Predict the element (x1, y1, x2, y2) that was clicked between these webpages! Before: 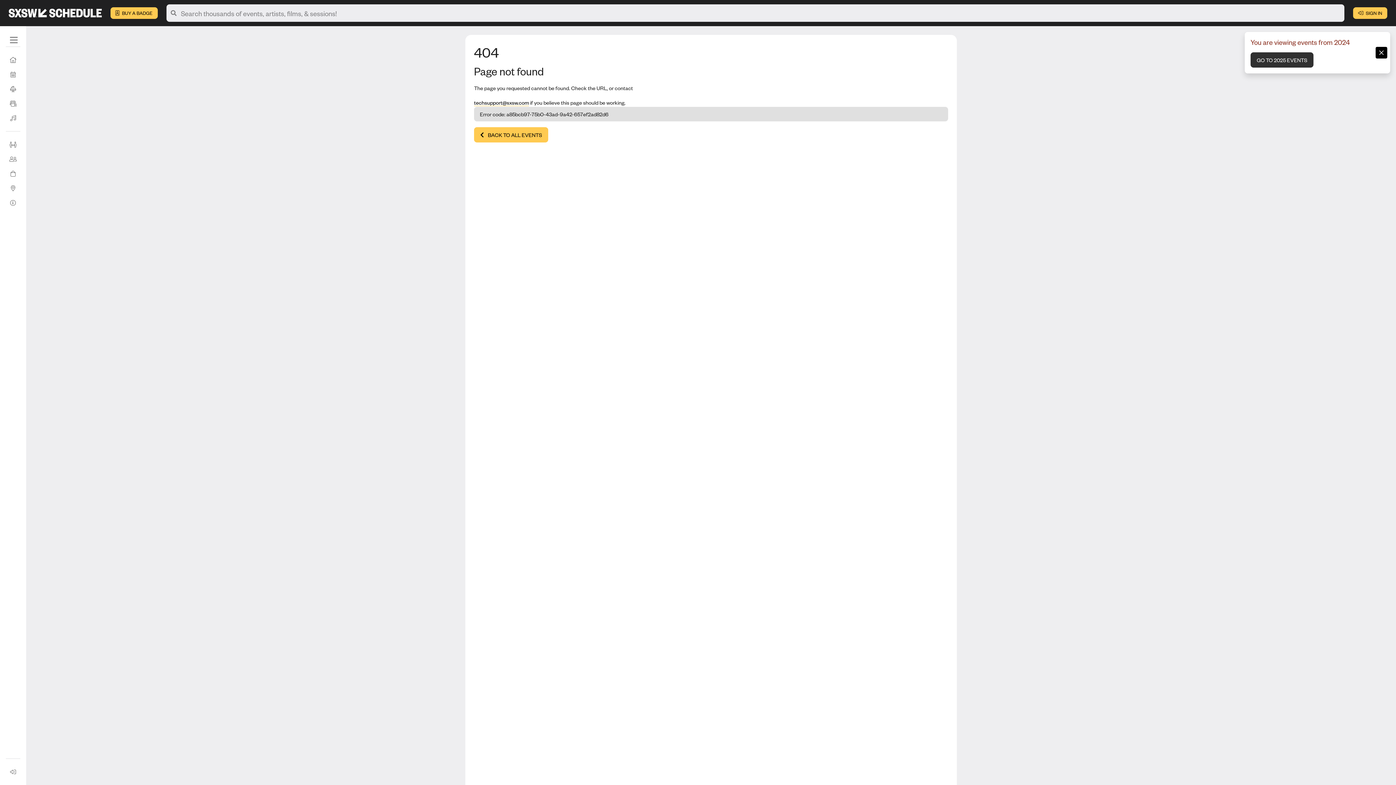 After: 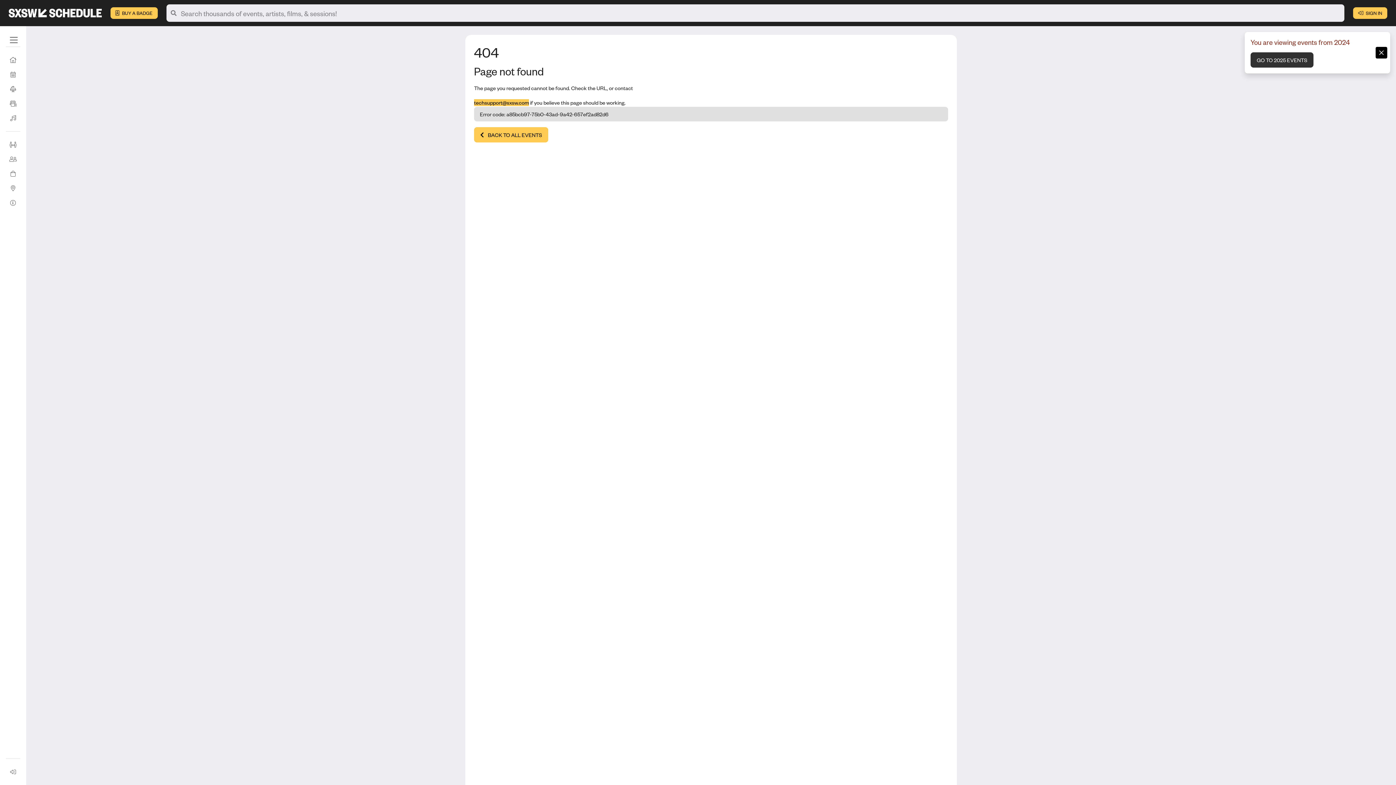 Action: label: techsupport@sxsw.com bbox: (474, 99, 529, 106)